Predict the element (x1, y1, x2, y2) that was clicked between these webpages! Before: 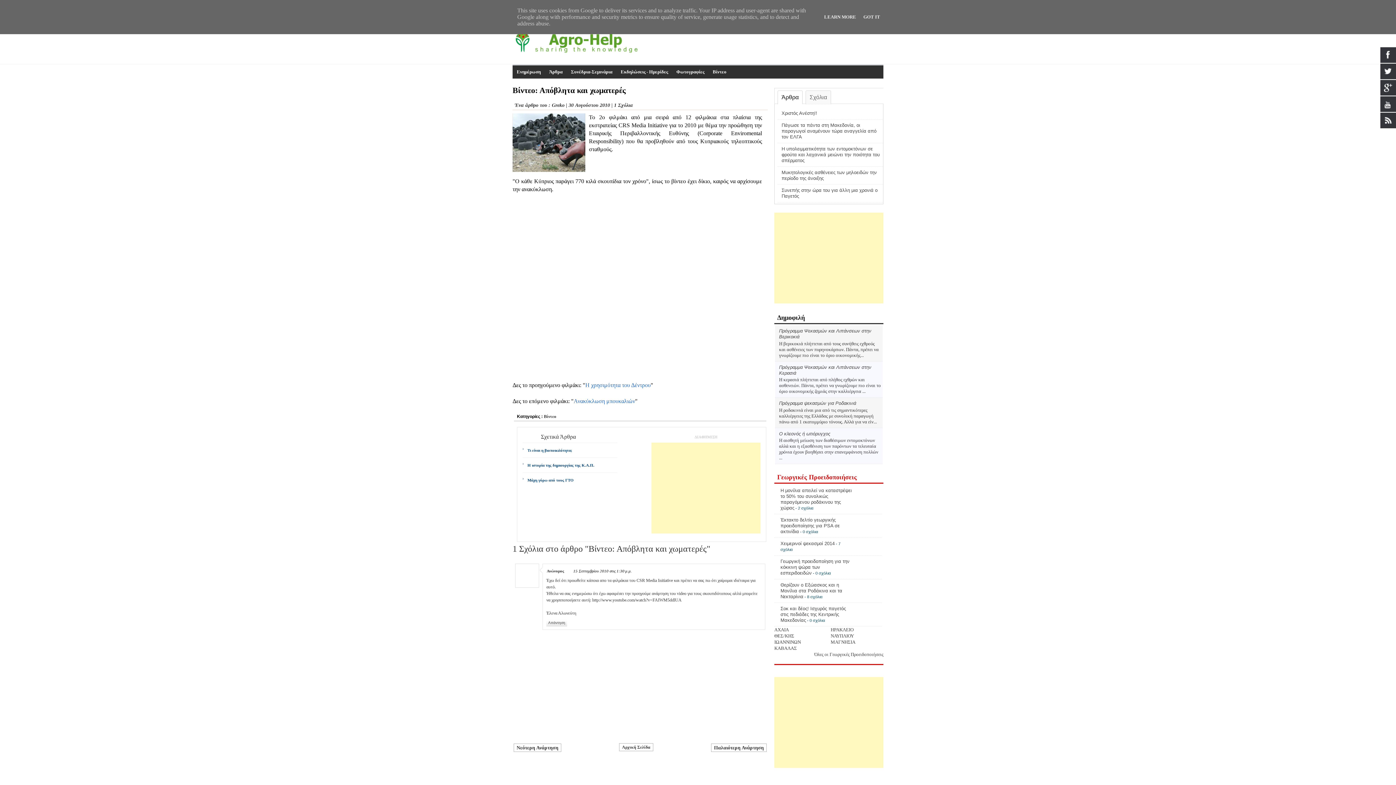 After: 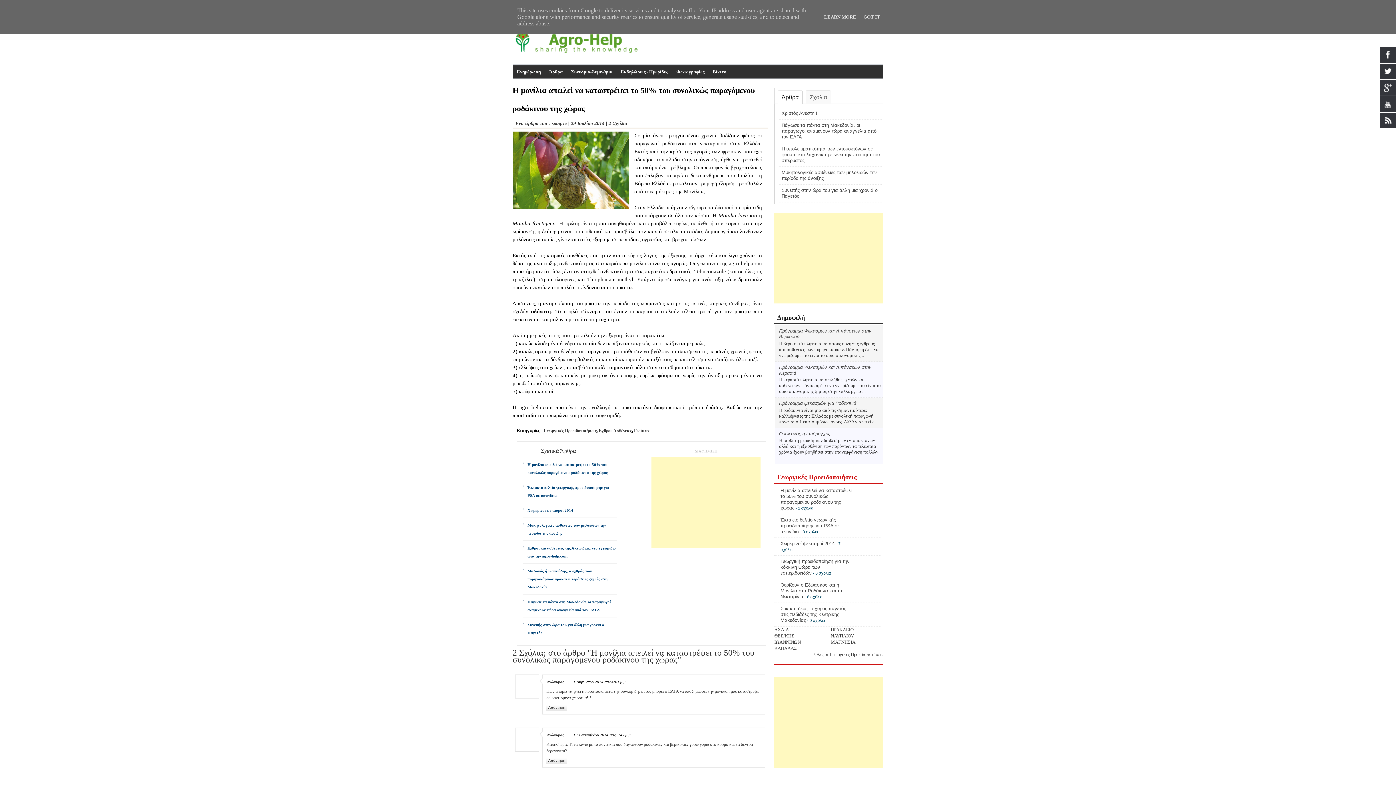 Action: bbox: (780, 487, 852, 510) label: Η μονίλια απειλεί να καταστρέψει το 50% του συνολικώς παραγόμενου ροδάκινου της χώρας